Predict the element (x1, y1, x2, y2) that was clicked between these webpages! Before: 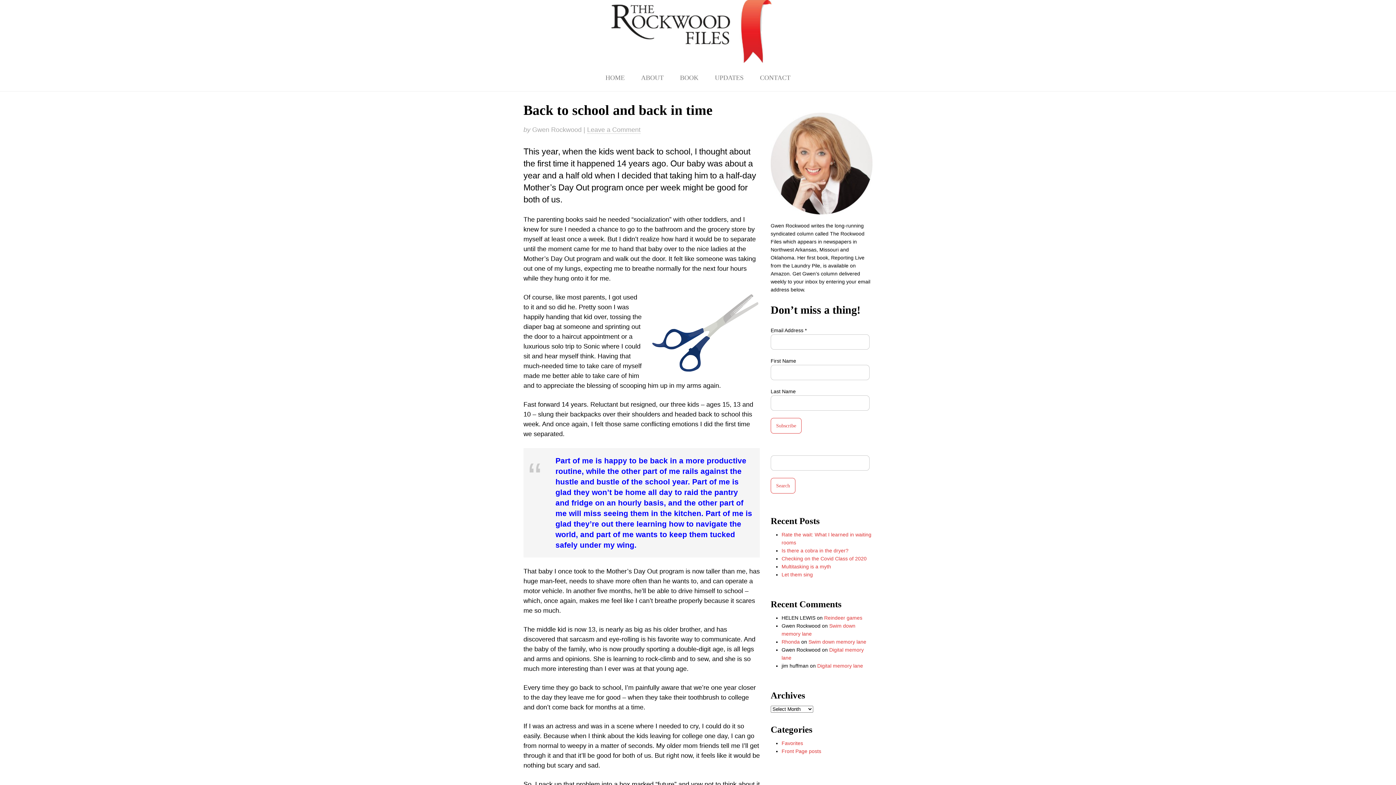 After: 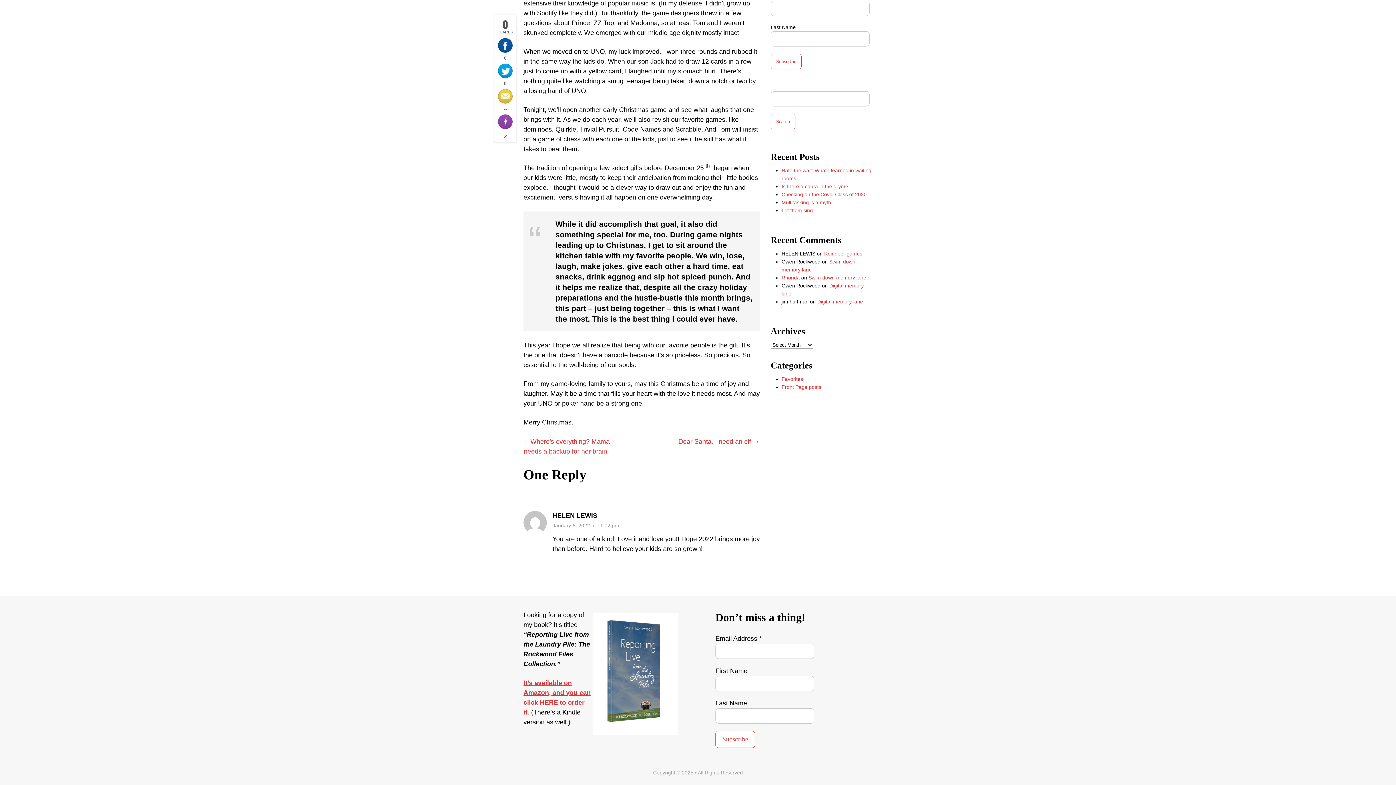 Action: bbox: (824, 615, 862, 621) label: Reindeer games